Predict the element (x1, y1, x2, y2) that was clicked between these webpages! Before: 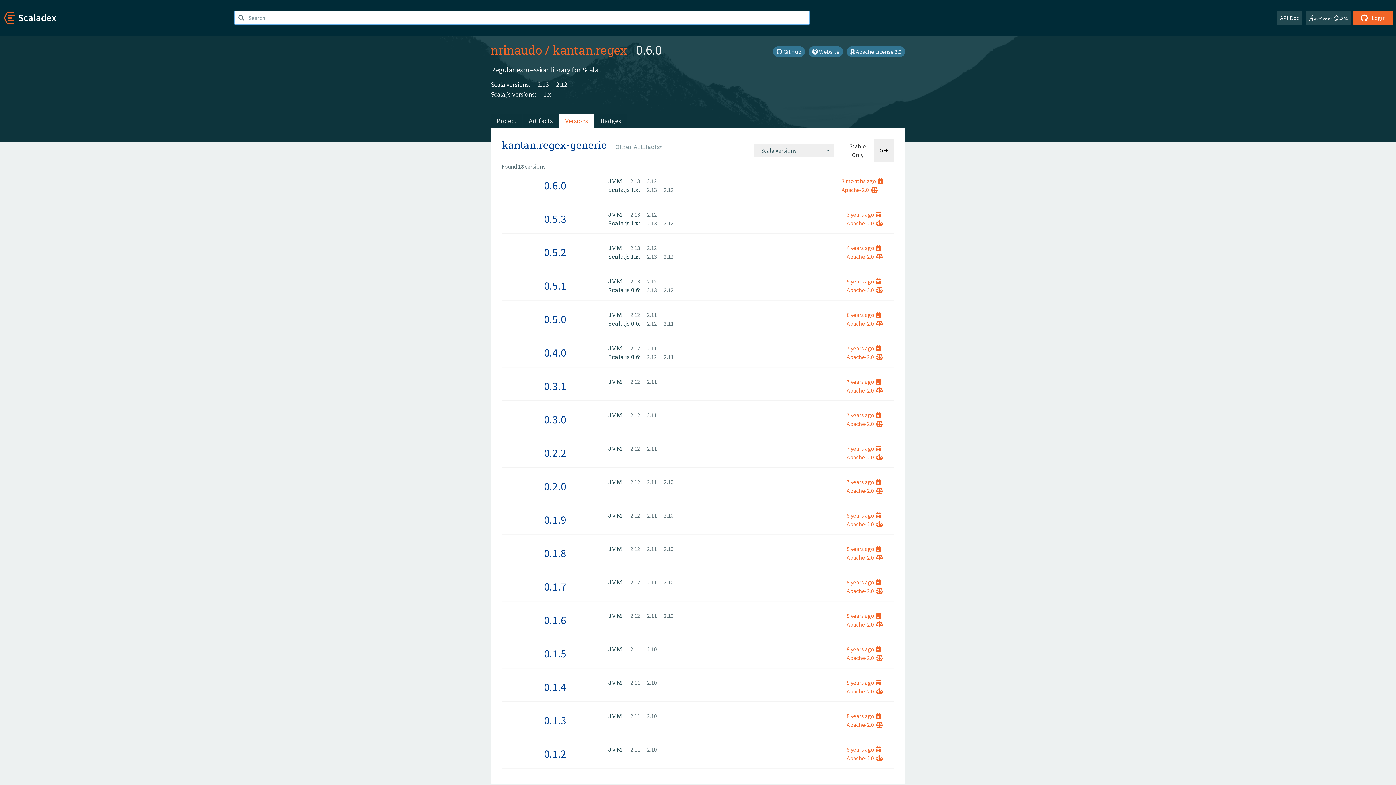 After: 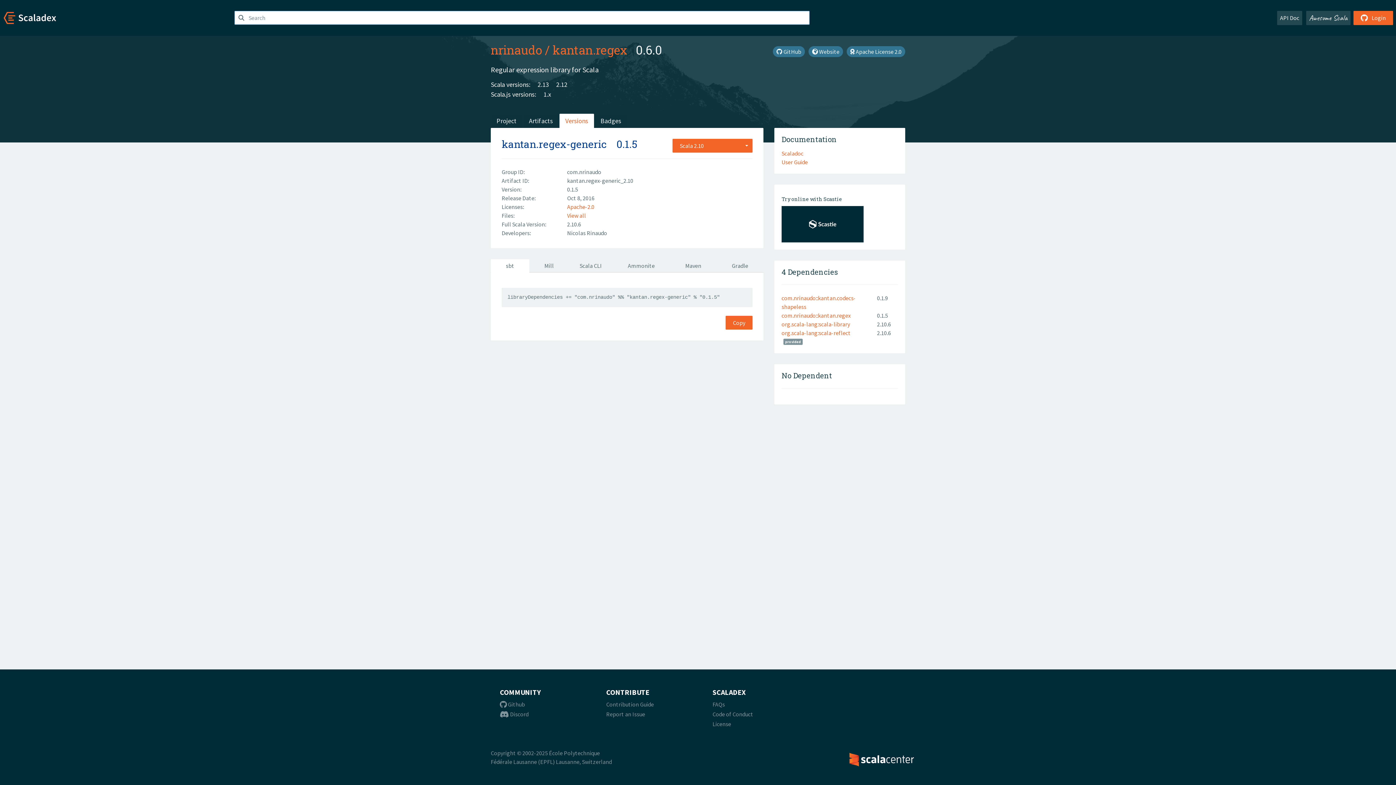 Action: label: 2.10 bbox: (641, 645, 657, 653)